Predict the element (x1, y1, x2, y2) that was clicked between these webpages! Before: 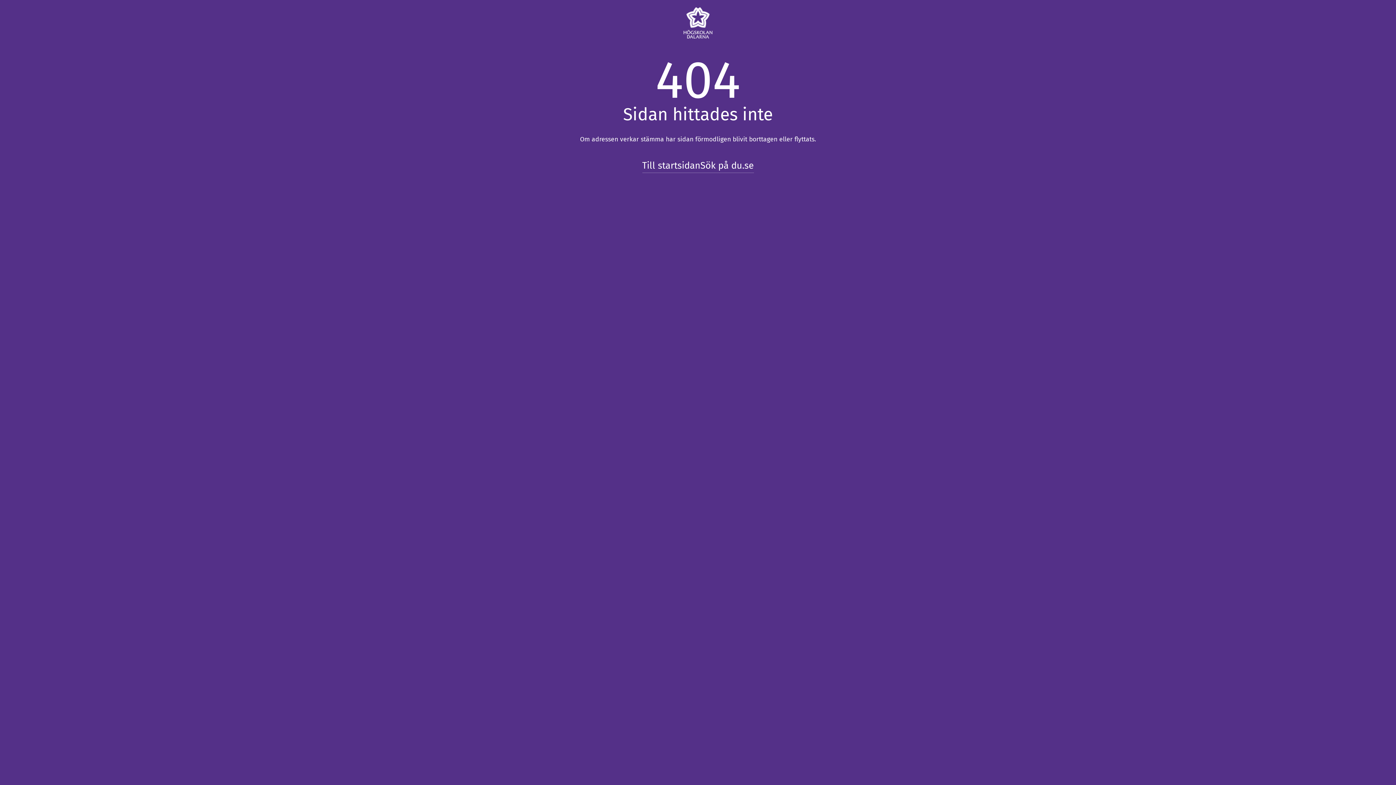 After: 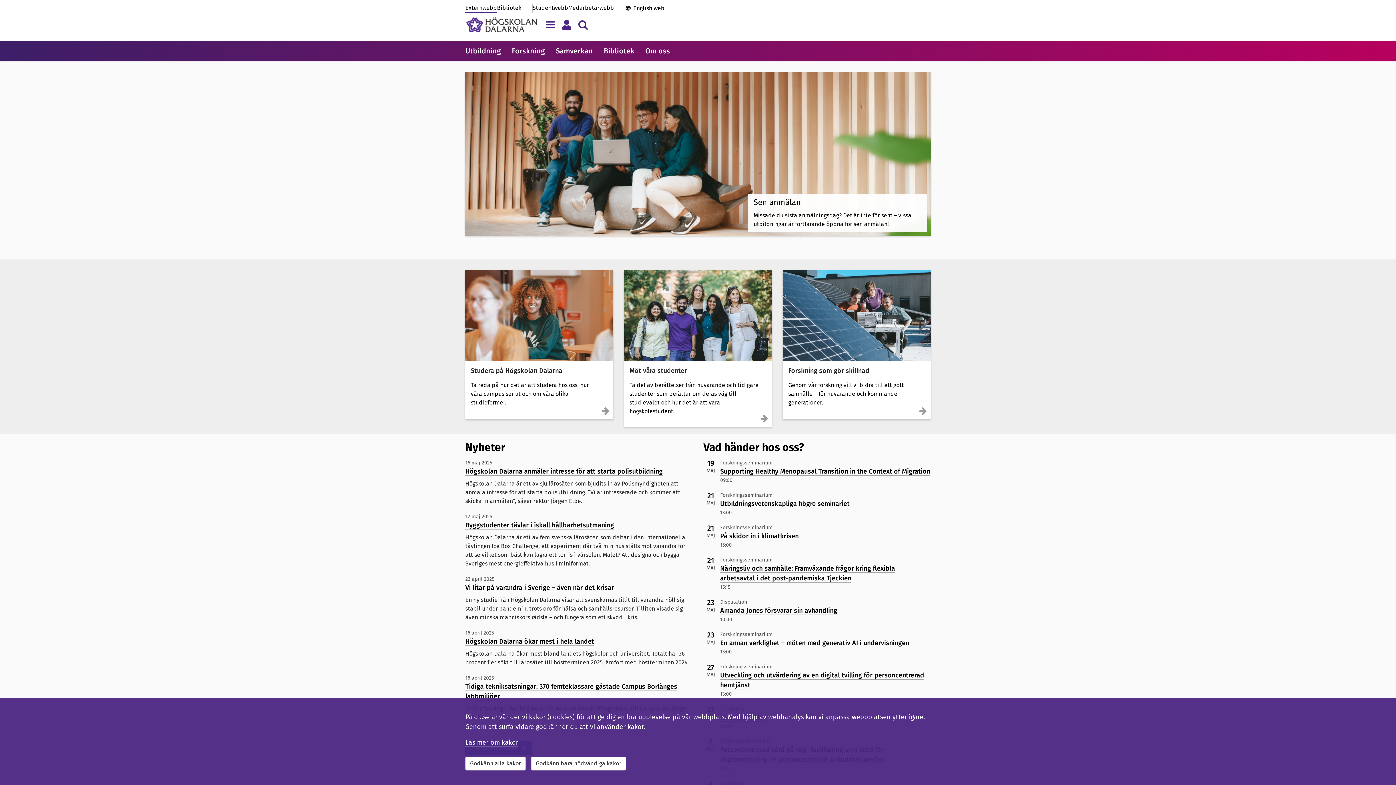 Action: bbox: (683, 7, 712, 38)